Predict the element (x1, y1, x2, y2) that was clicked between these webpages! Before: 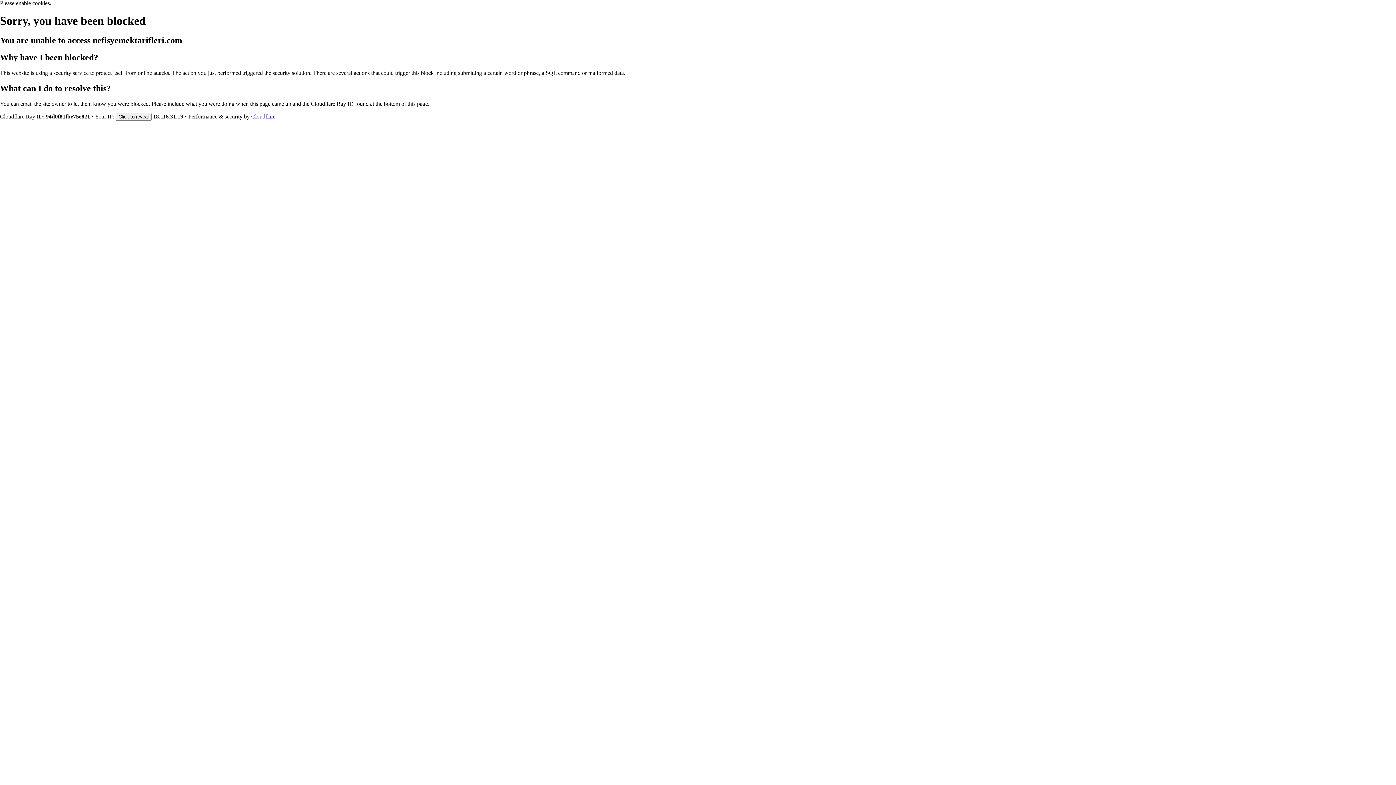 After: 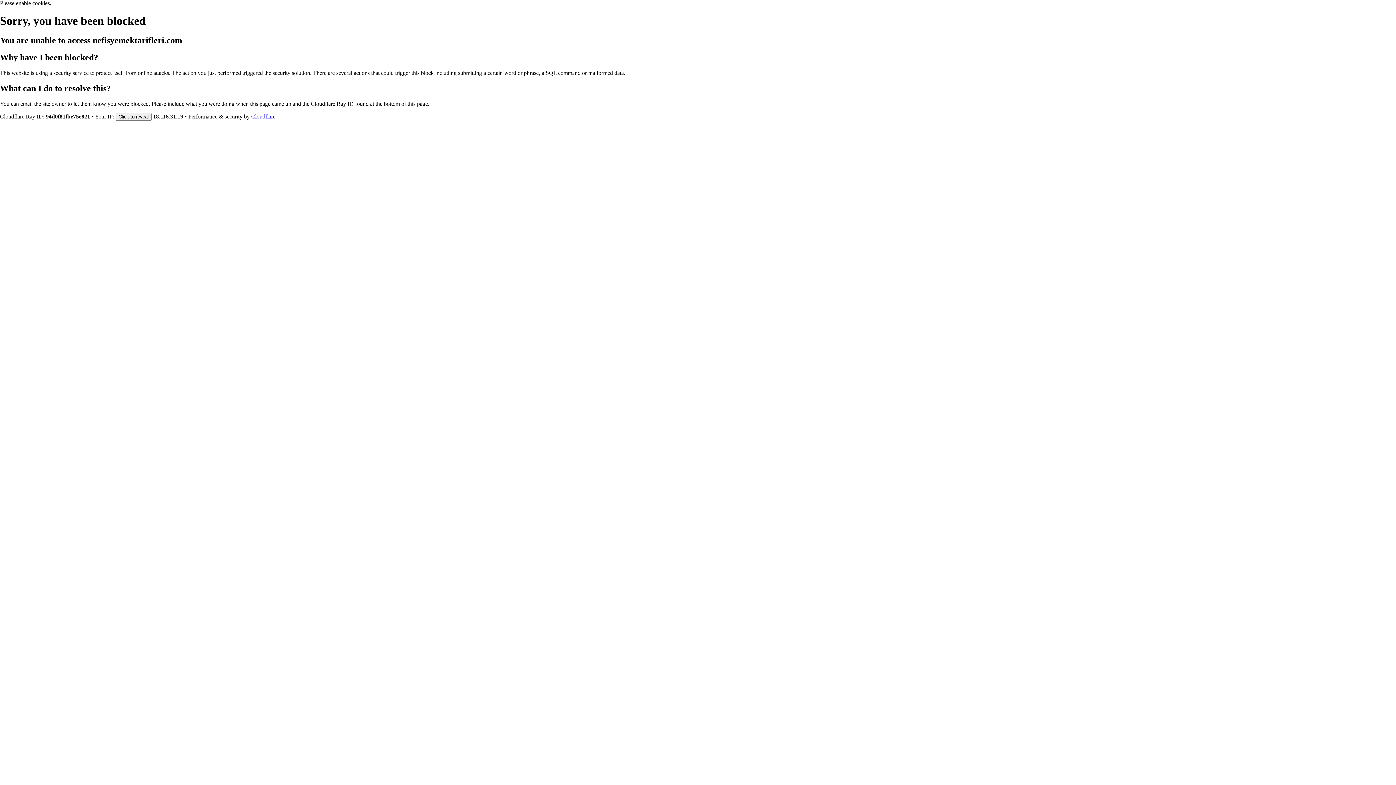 Action: label: Cloudflare bbox: (251, 113, 275, 119)